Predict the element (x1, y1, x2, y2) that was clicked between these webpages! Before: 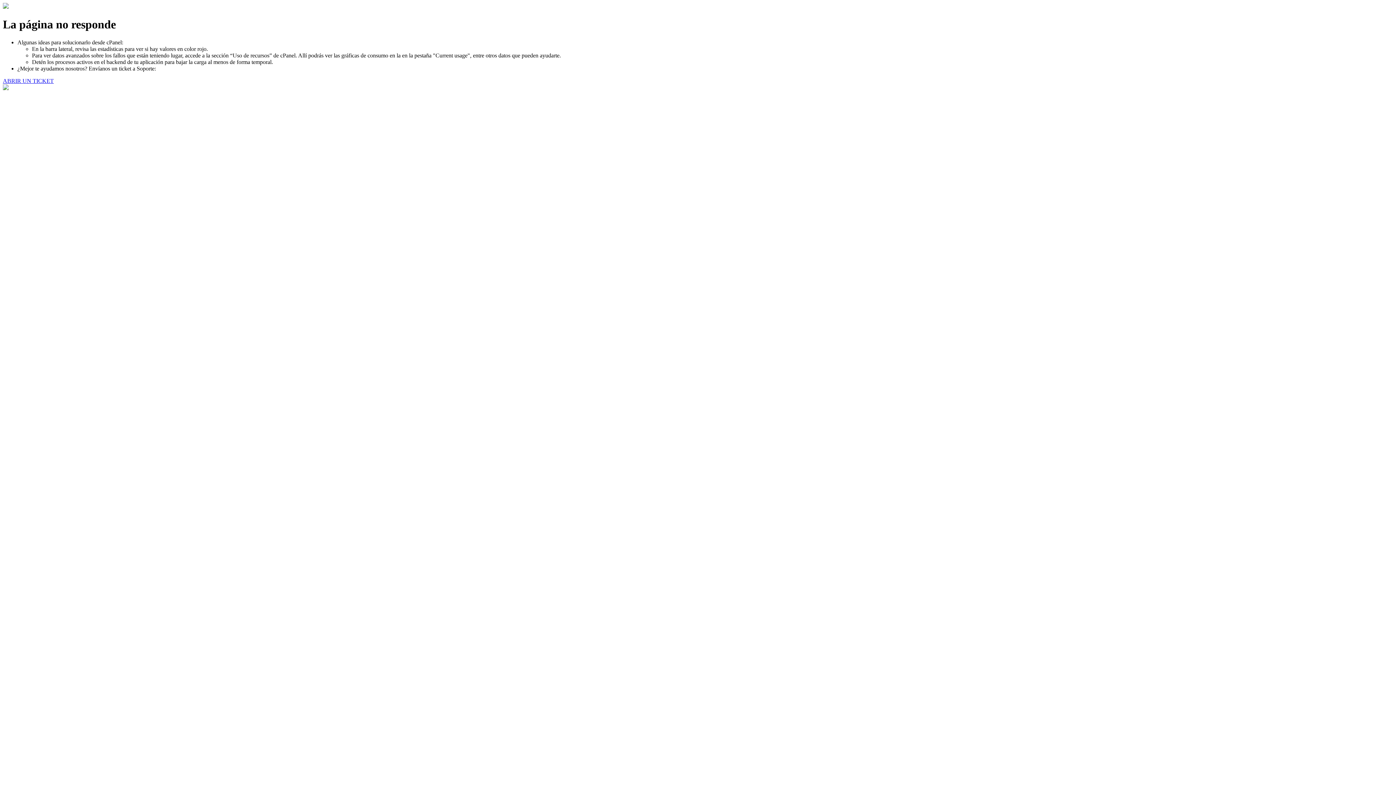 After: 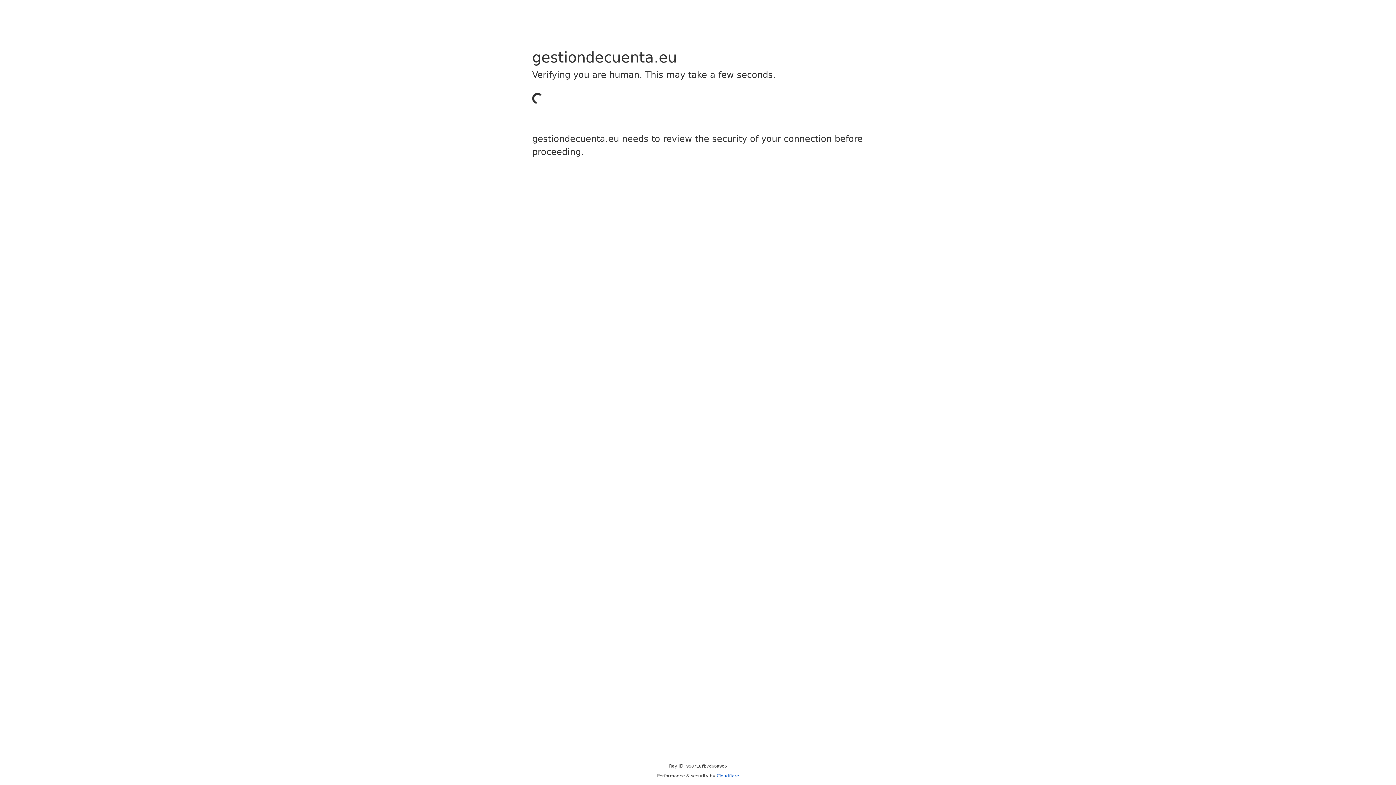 Action: bbox: (2, 77, 53, 83) label: ABRIR UN TICKET